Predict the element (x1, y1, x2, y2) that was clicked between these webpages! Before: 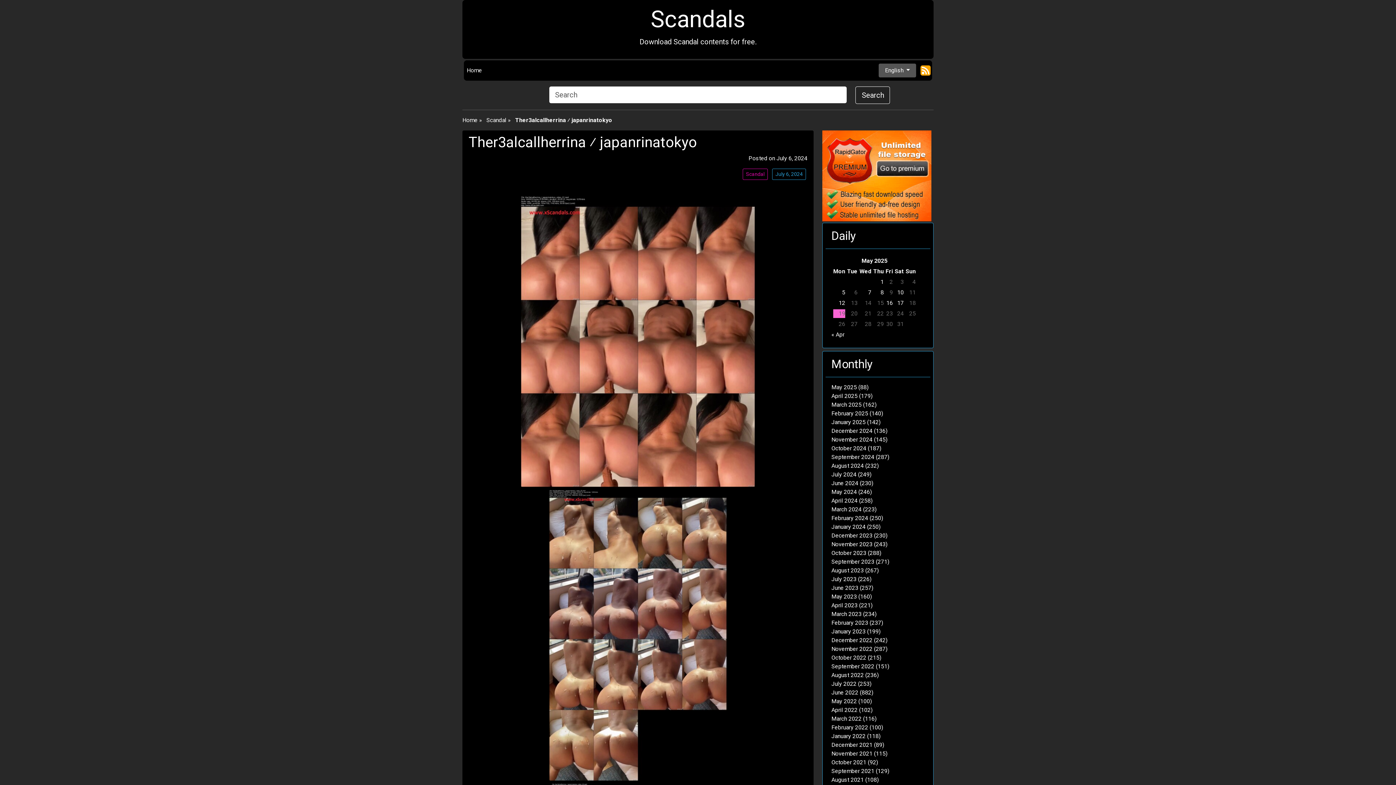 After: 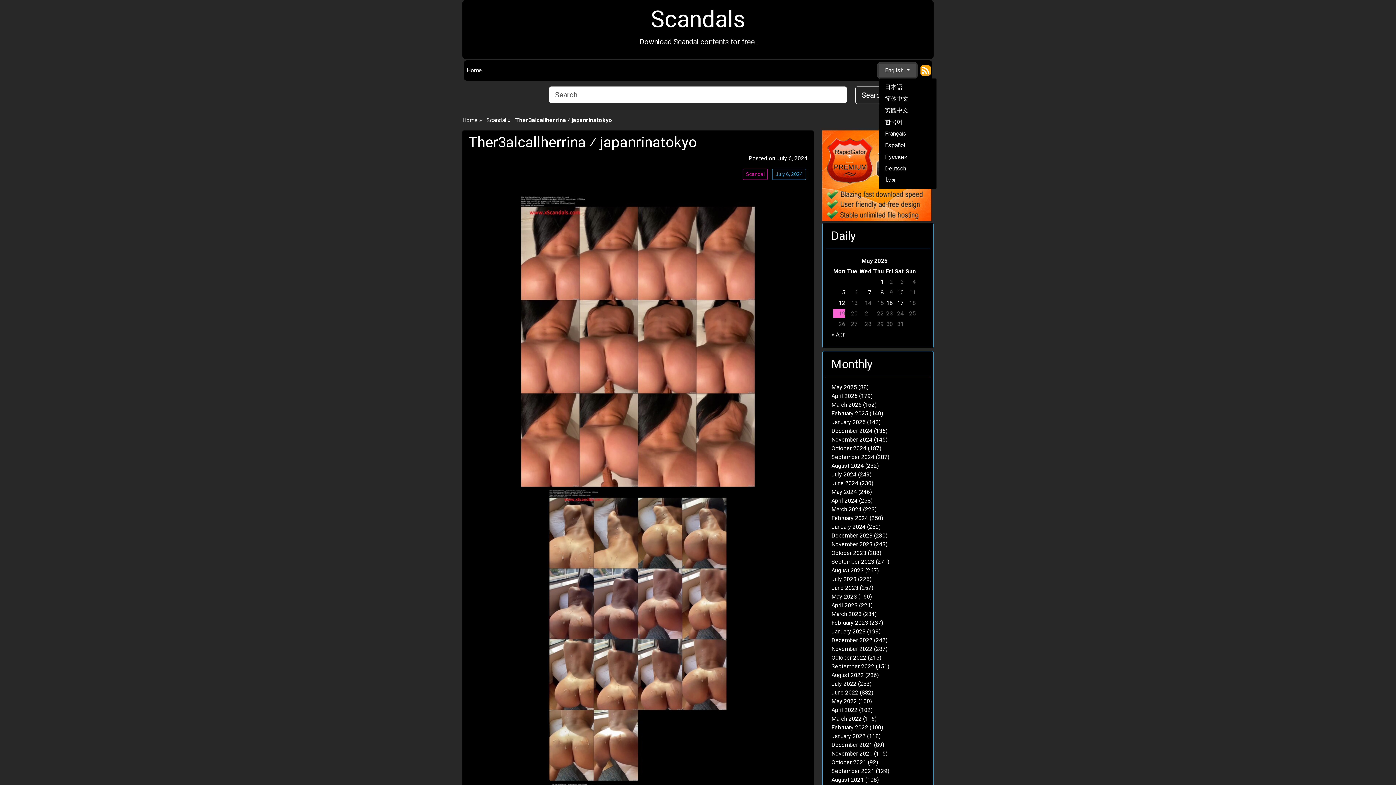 Action: label: English  bbox: (879, 63, 916, 77)